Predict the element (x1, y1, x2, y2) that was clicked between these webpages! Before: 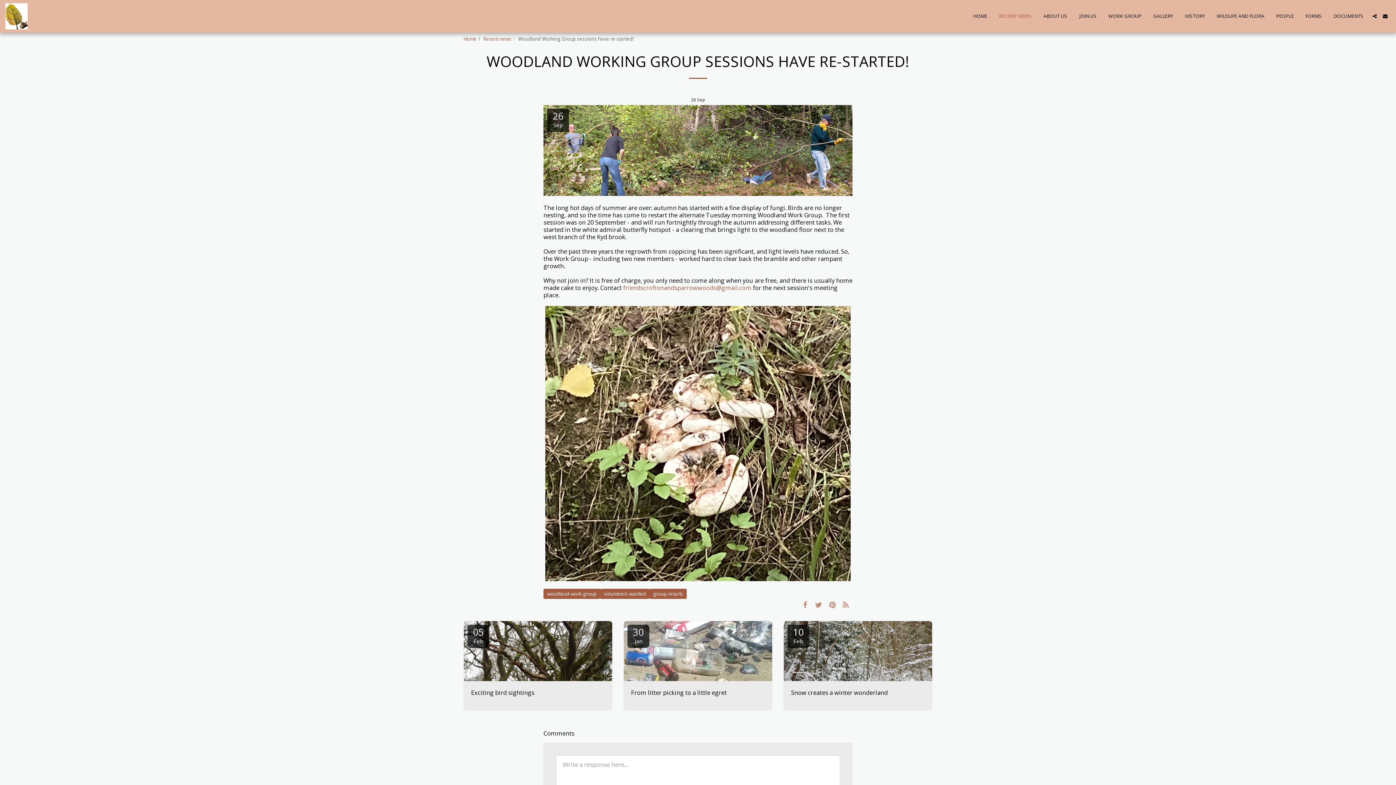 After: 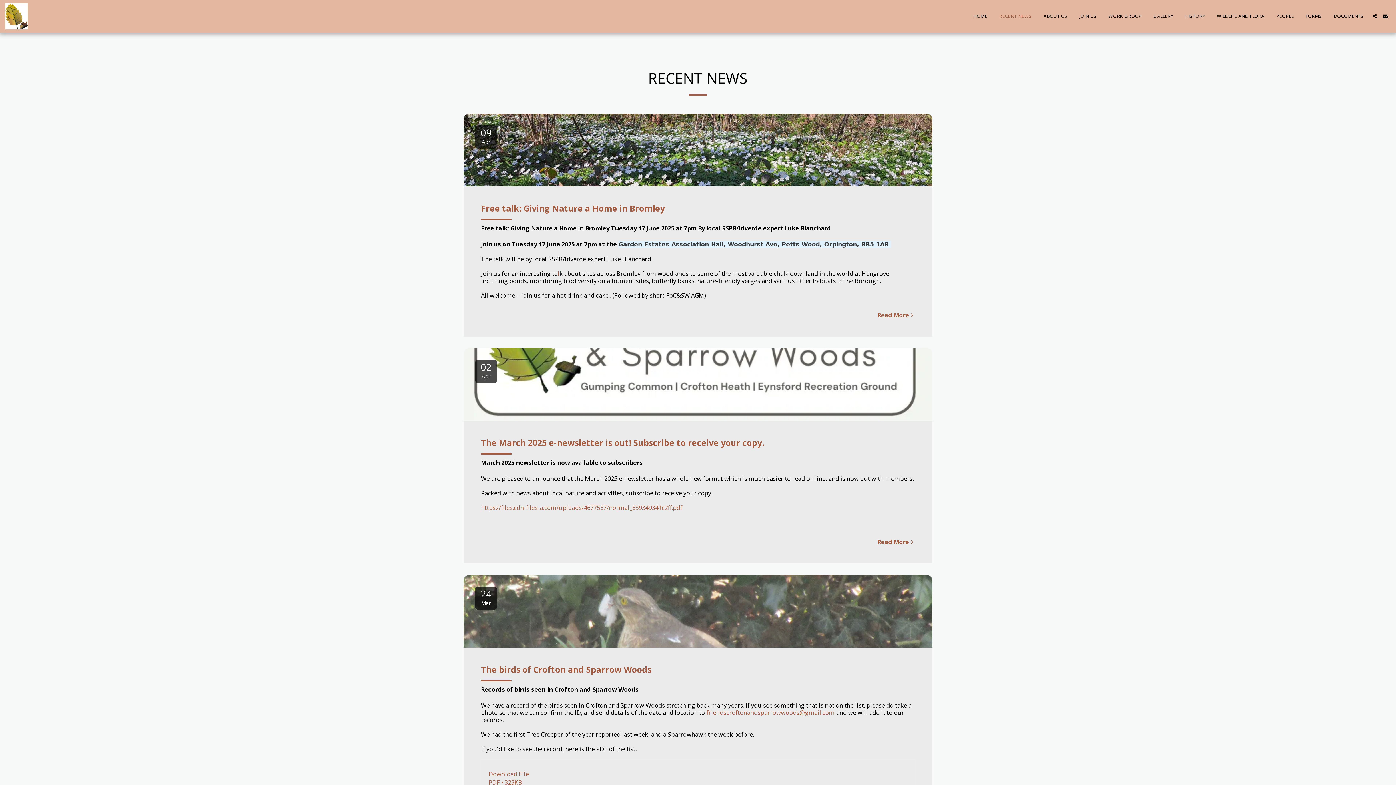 Action: label: Recent news bbox: (483, 35, 511, 42)